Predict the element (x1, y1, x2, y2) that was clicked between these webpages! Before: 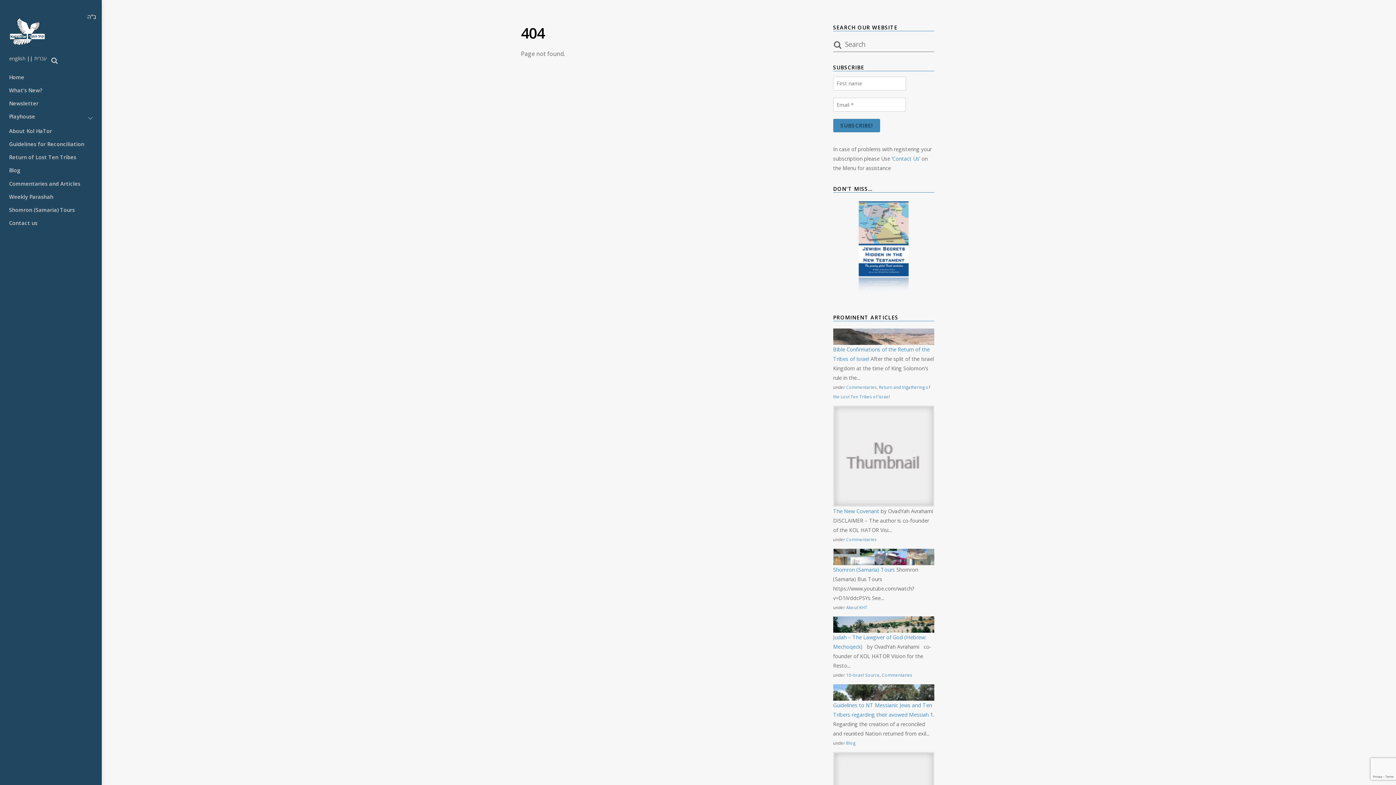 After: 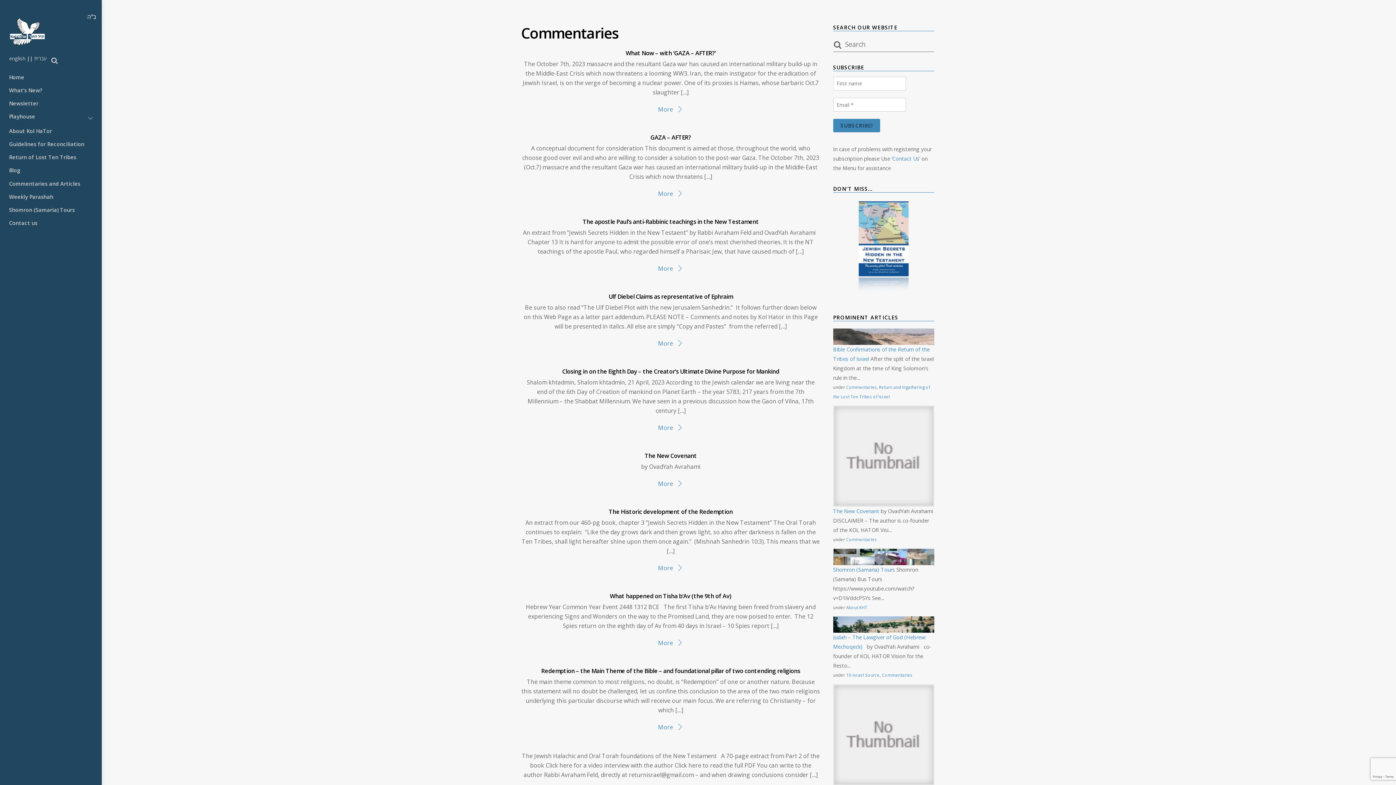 Action: label: Commentaries bbox: (846, 384, 876, 390)